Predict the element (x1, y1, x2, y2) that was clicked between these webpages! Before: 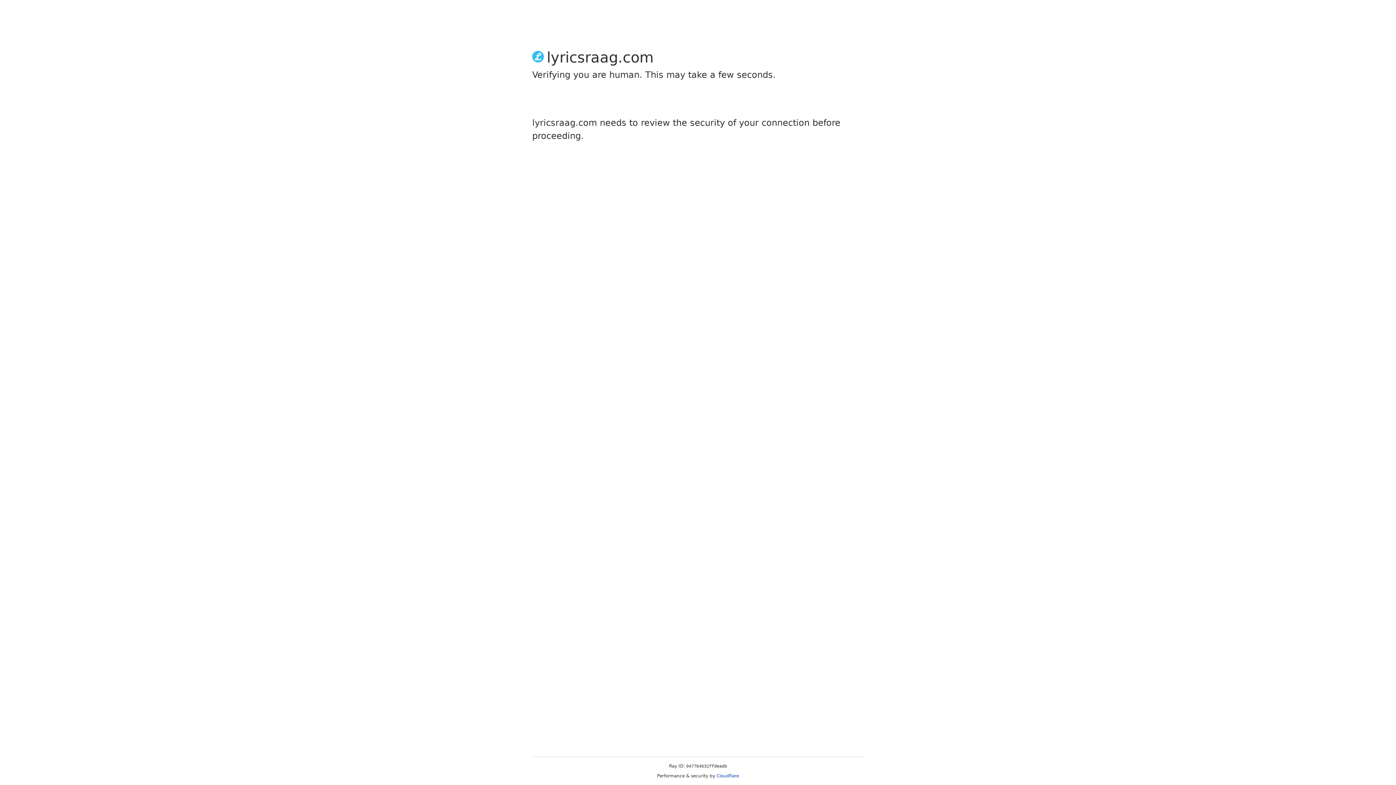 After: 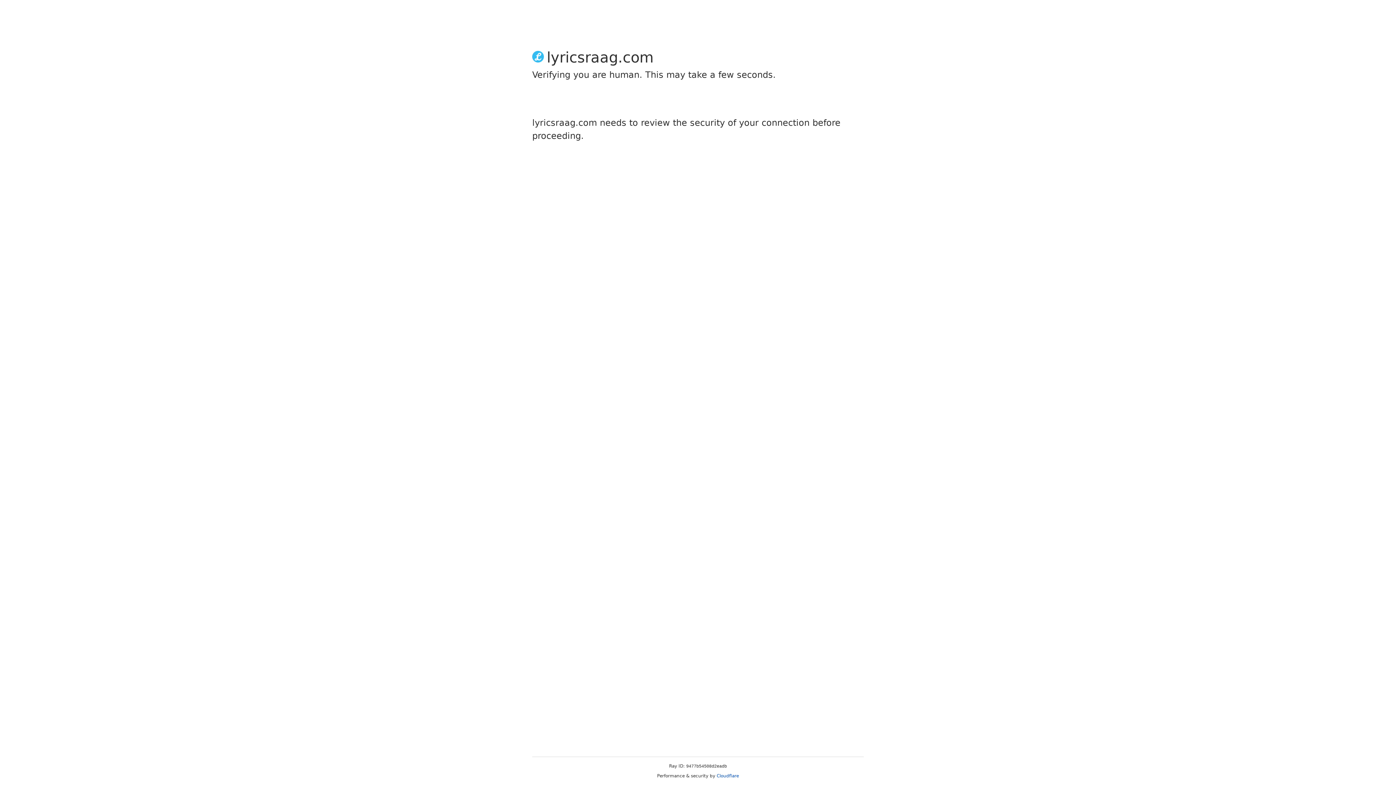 Action: label: Cloudflare bbox: (716, 773, 739, 778)